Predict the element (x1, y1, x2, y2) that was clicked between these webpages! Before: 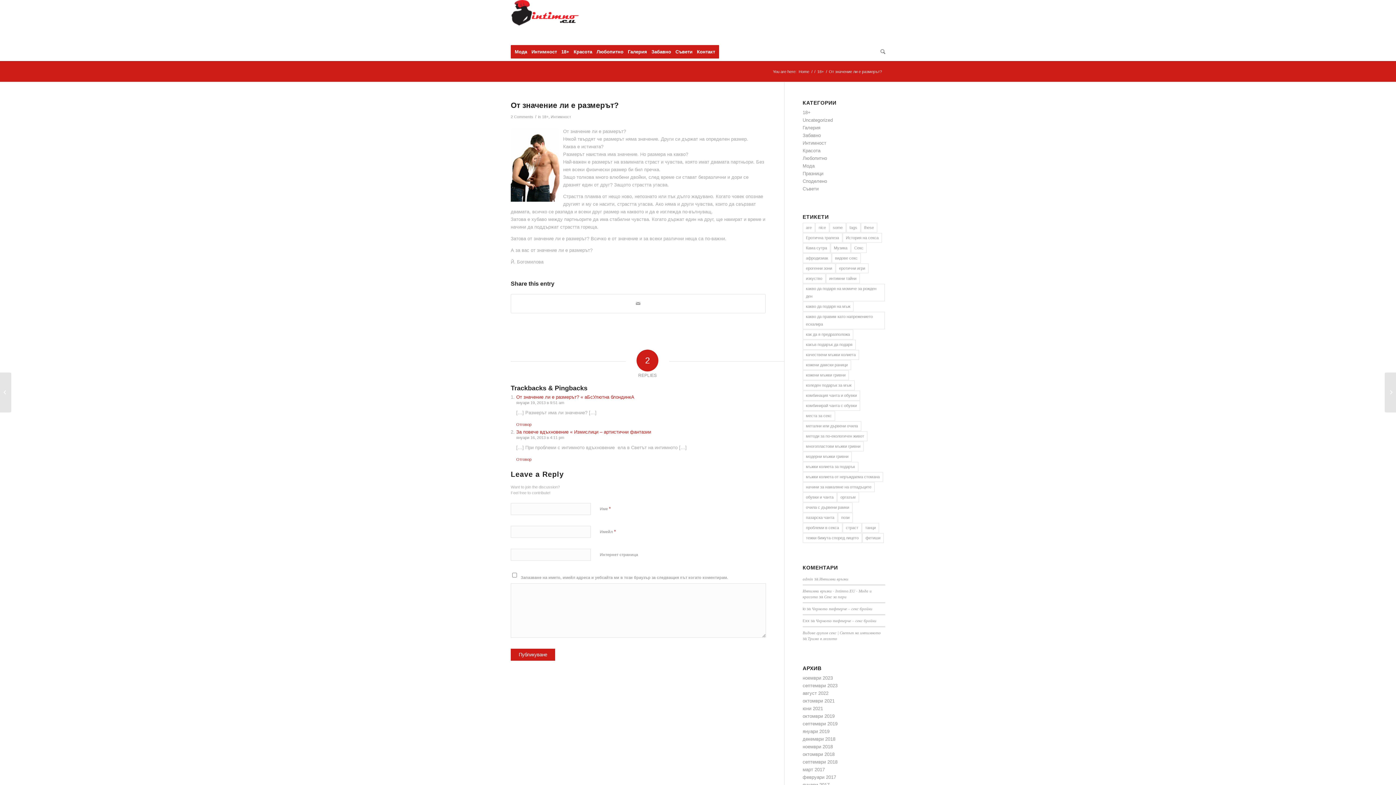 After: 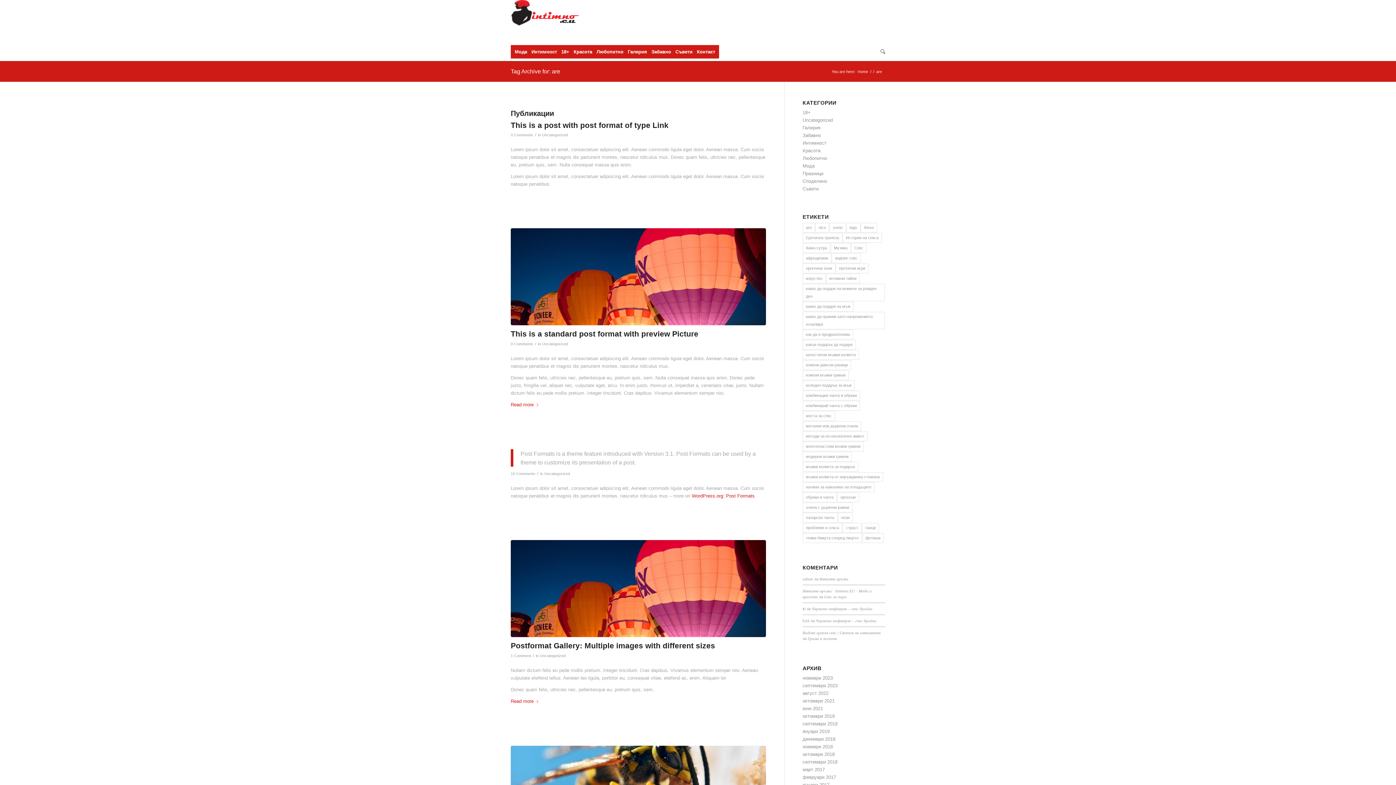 Action: bbox: (802, 222, 815, 232) label: are (10 обекти)